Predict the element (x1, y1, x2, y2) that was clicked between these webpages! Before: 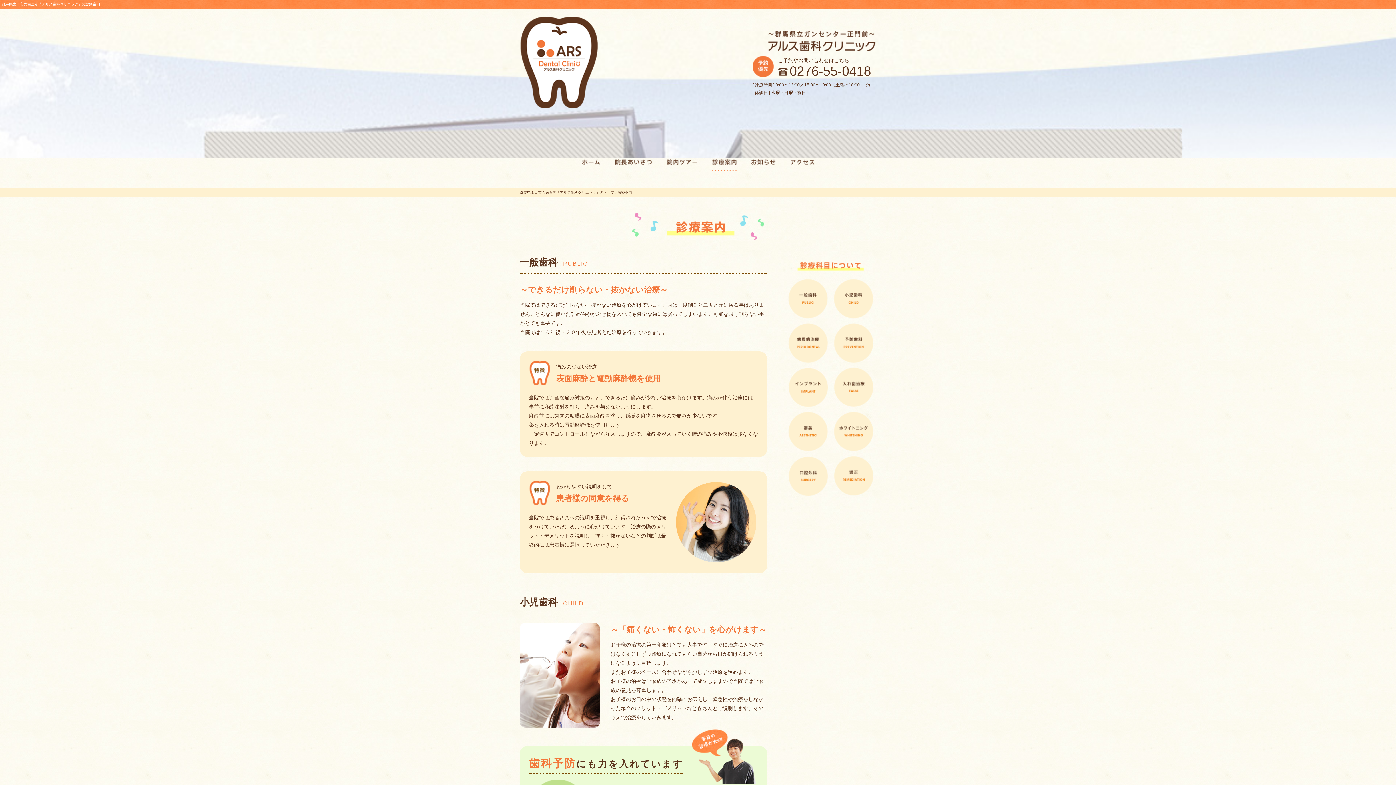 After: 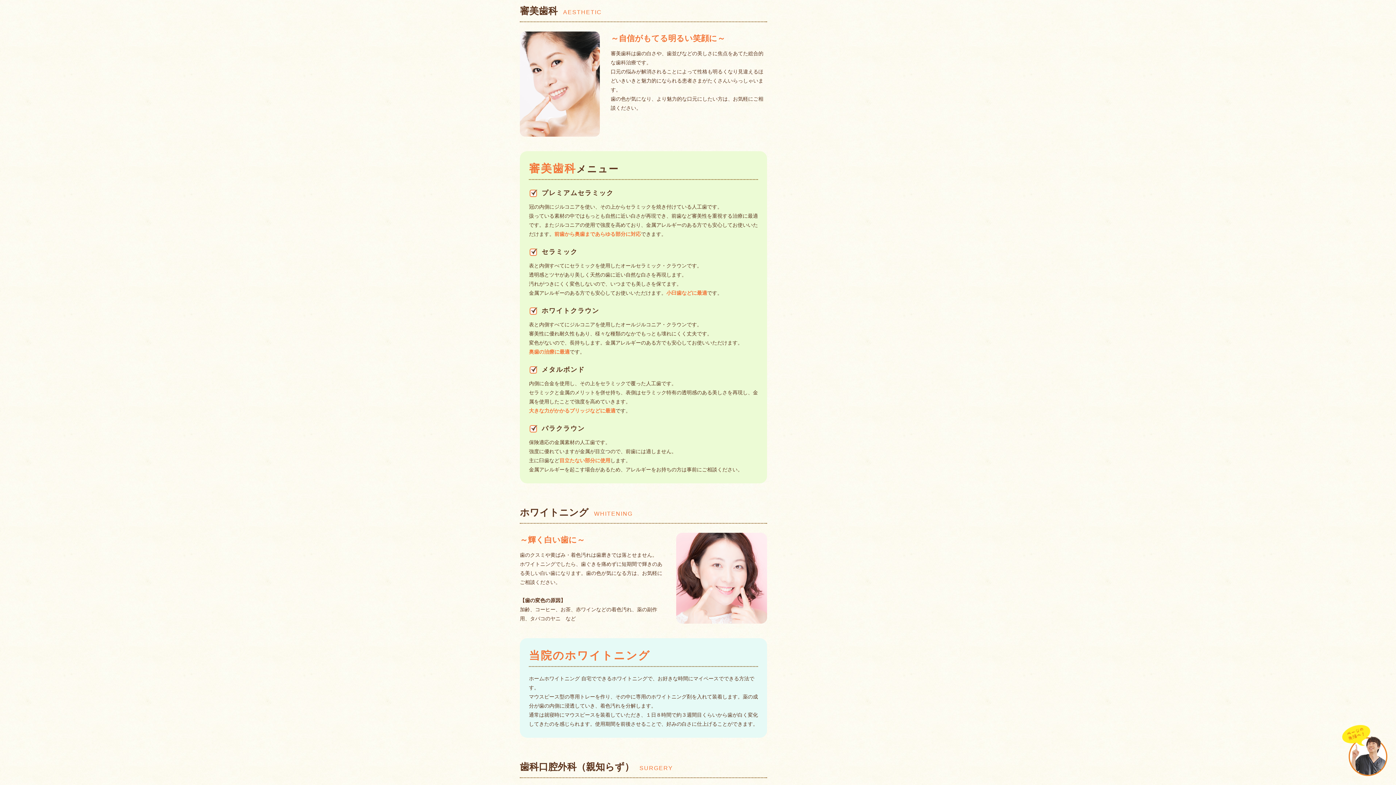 Action: bbox: (788, 446, 828, 453)